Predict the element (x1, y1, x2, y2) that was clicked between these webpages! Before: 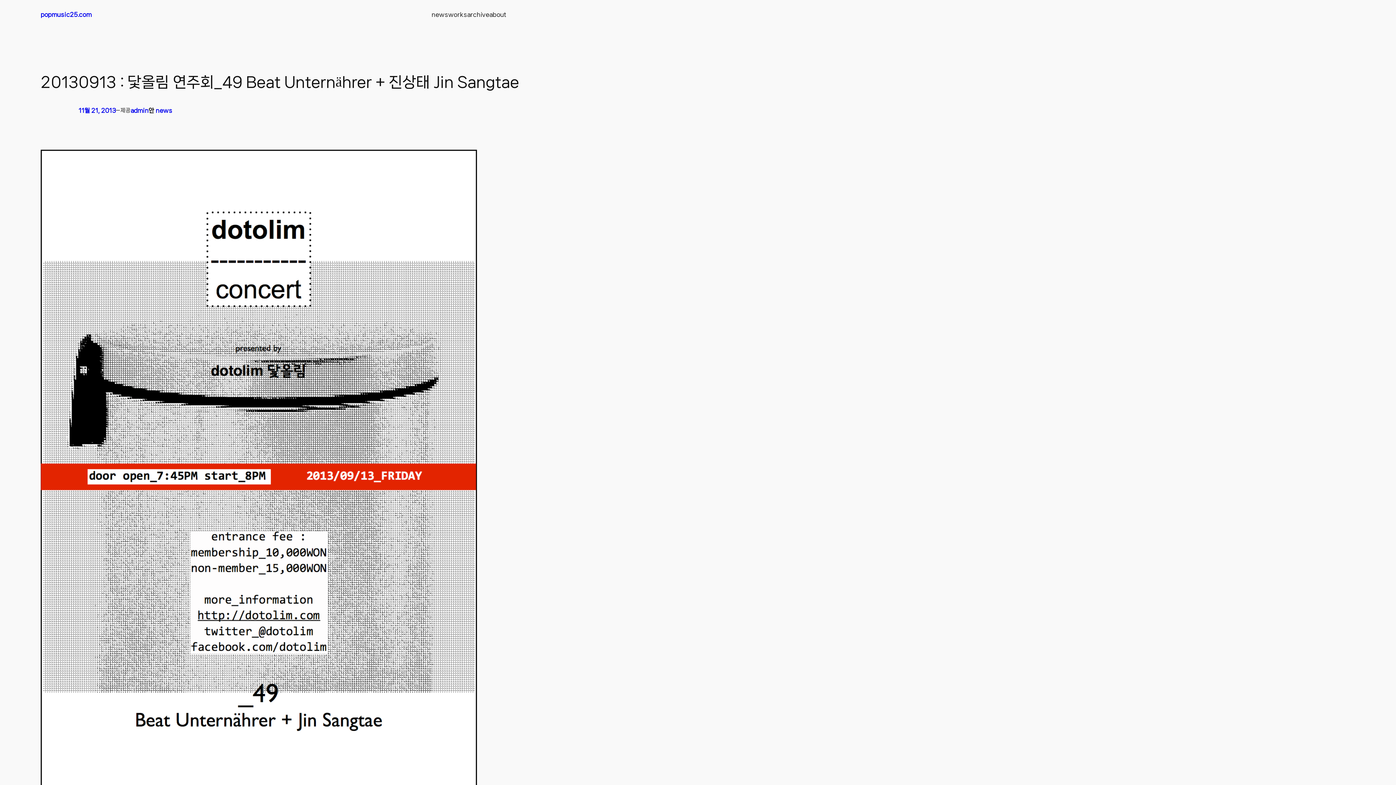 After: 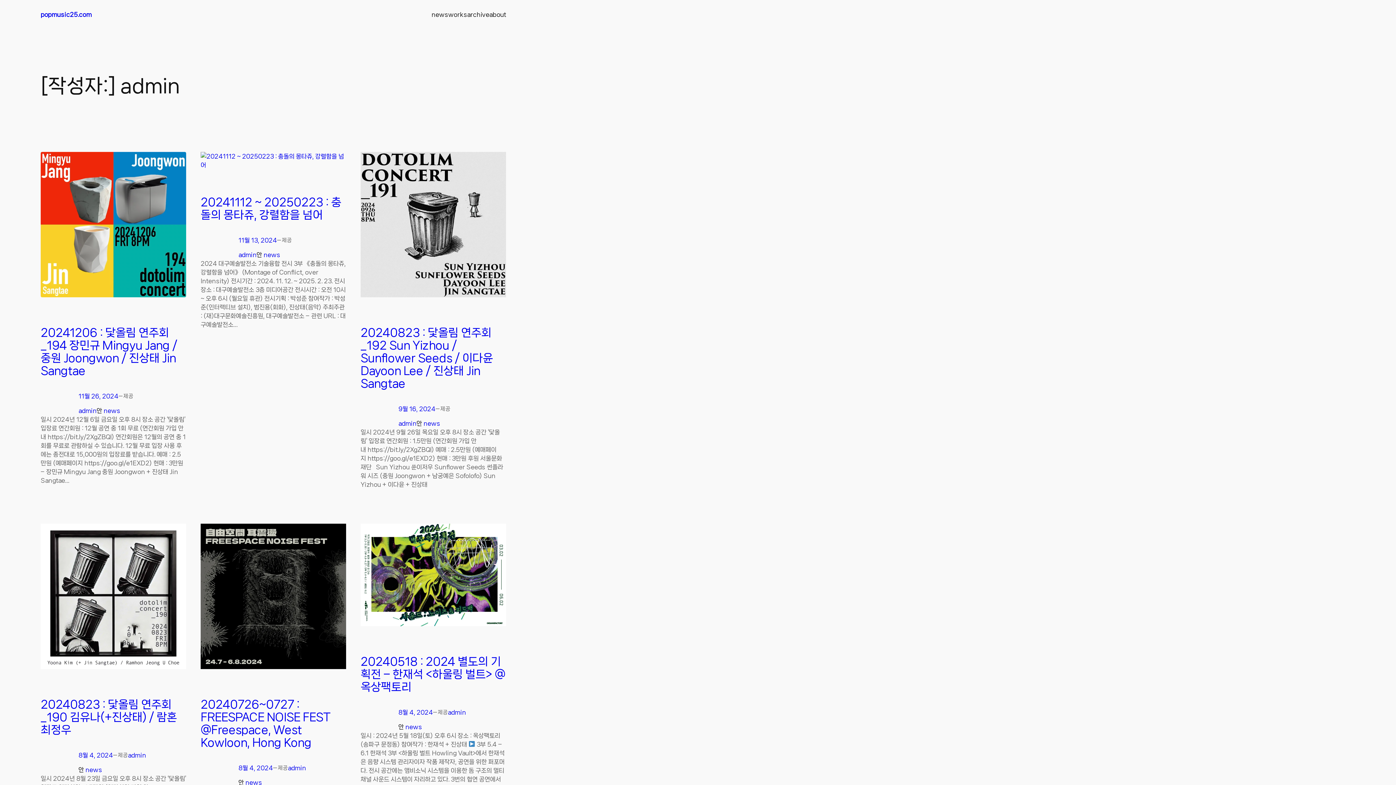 Action: bbox: (130, 107, 148, 113) label: admin